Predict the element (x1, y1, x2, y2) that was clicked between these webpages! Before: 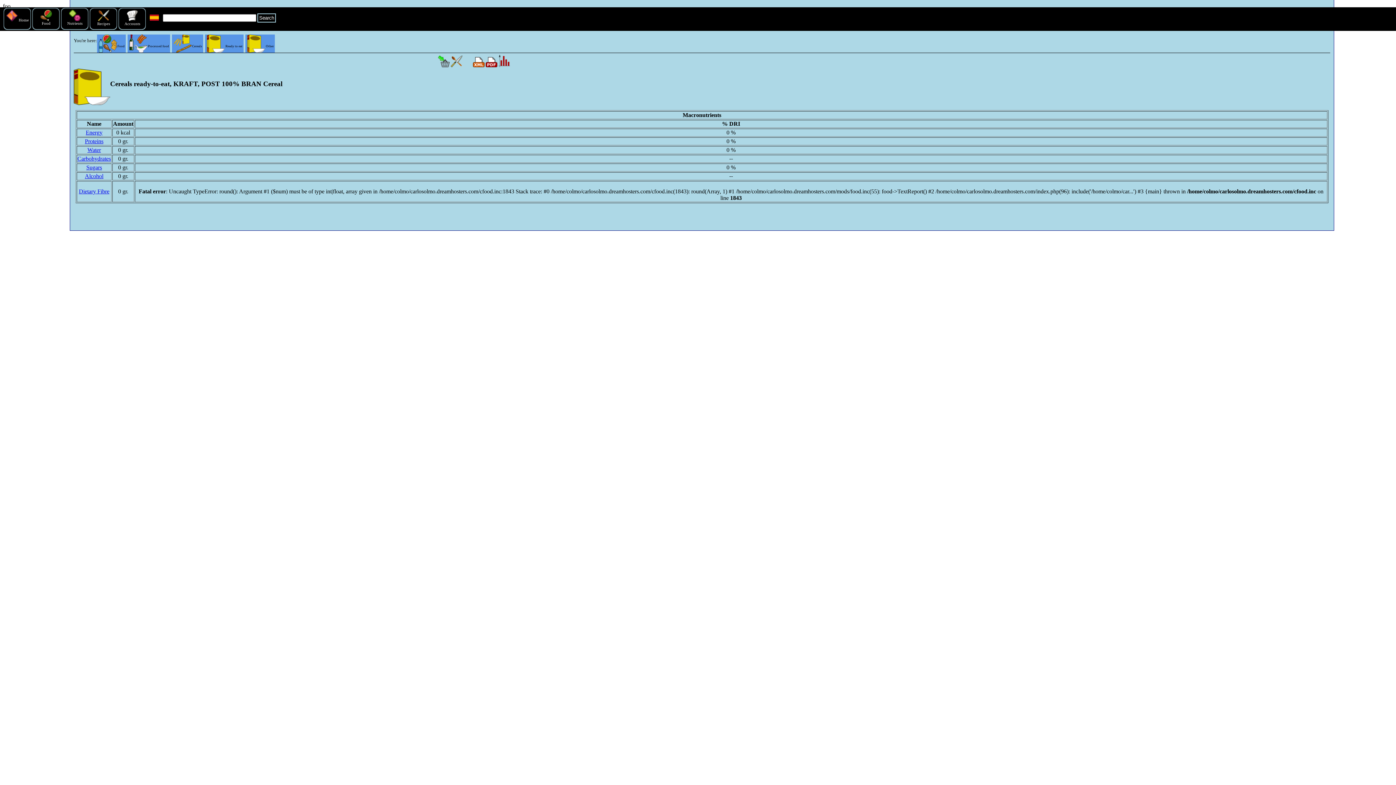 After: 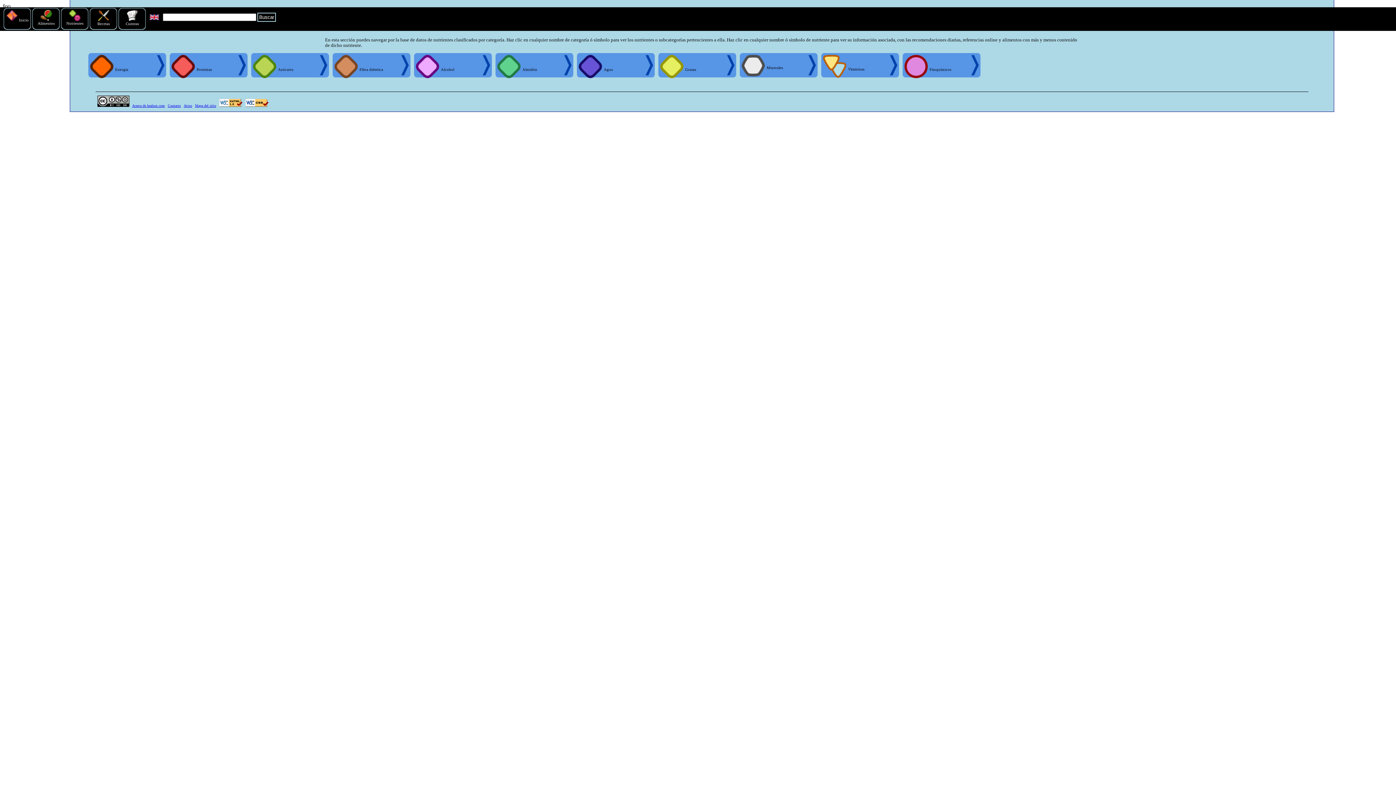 Action: bbox: (67, 17, 82, 25) label: 
Nutrients